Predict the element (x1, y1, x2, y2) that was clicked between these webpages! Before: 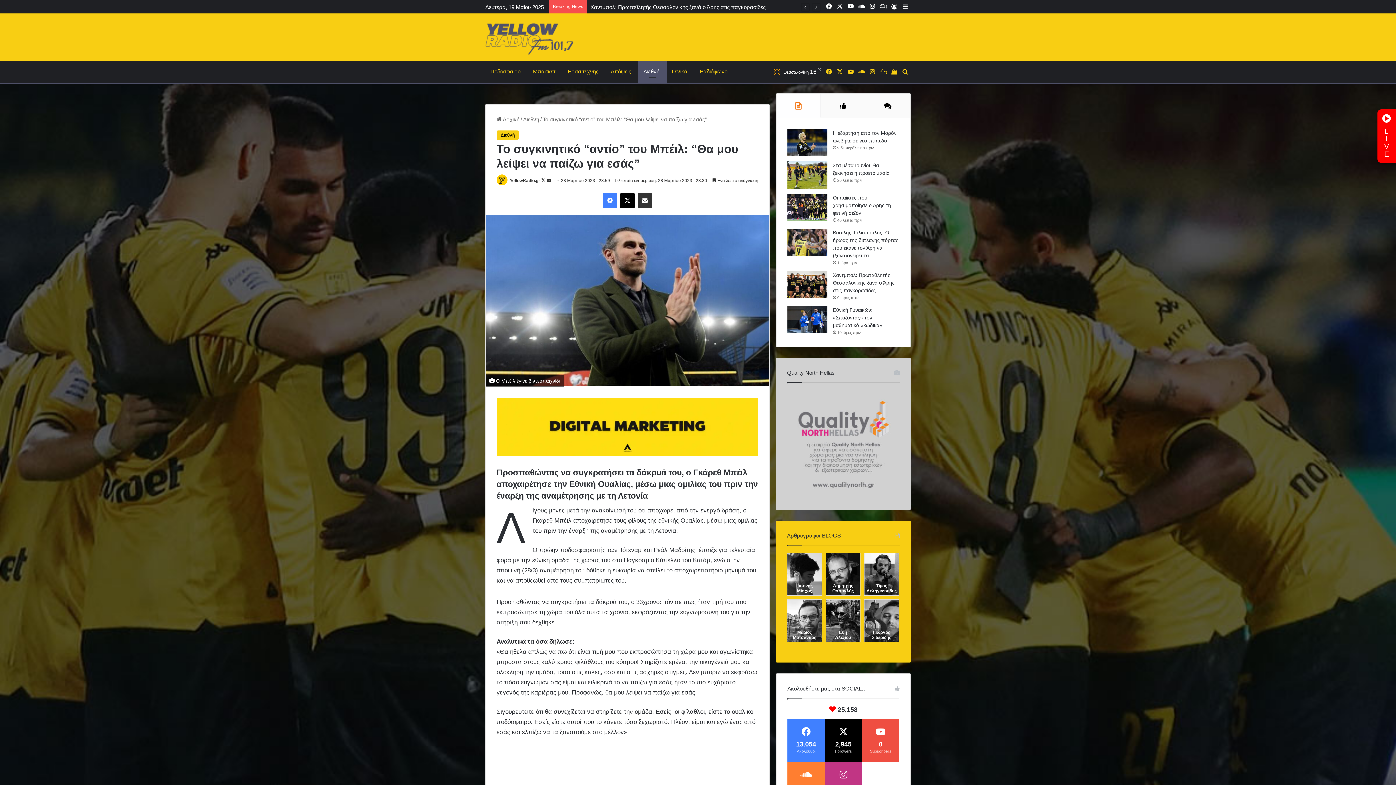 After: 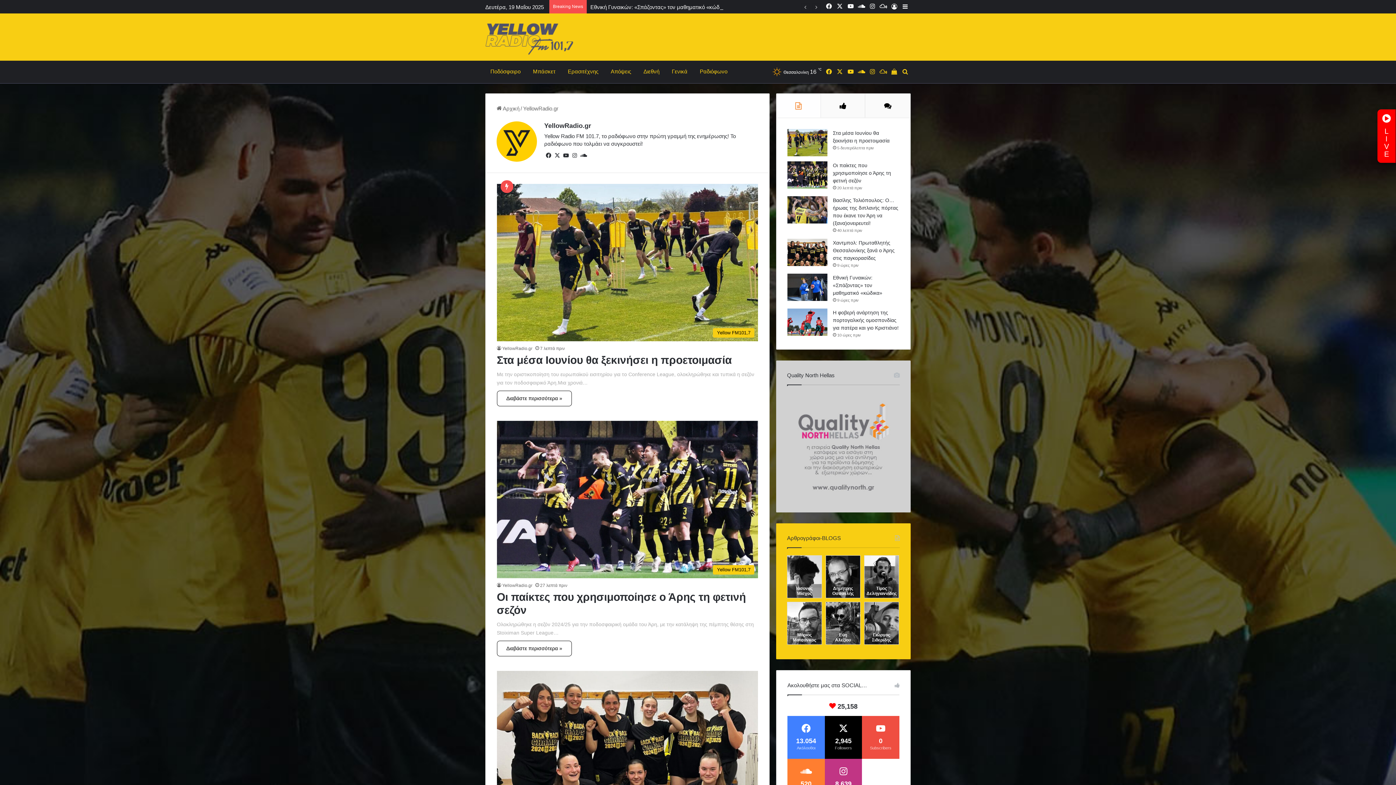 Action: label: YellowRadio.gr bbox: (509, 178, 540, 183)